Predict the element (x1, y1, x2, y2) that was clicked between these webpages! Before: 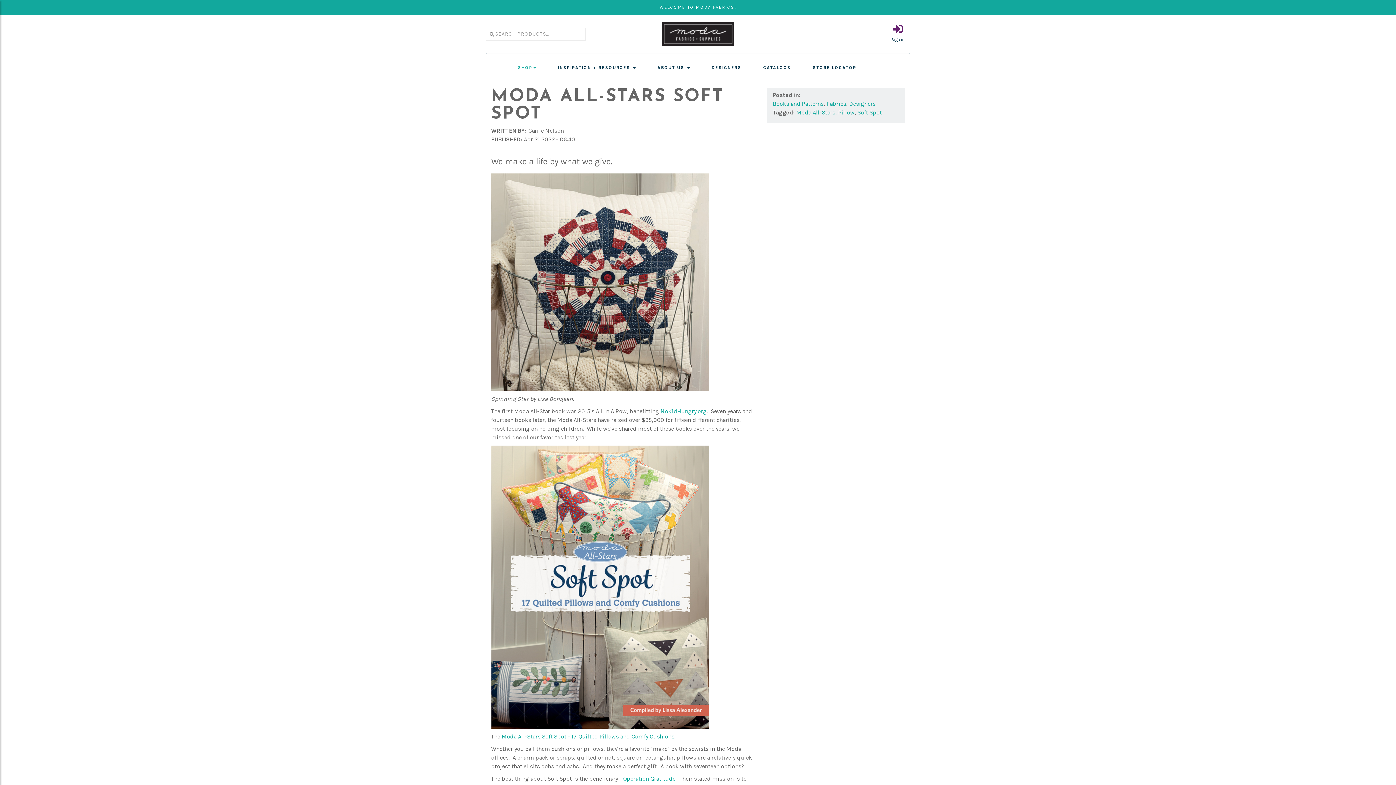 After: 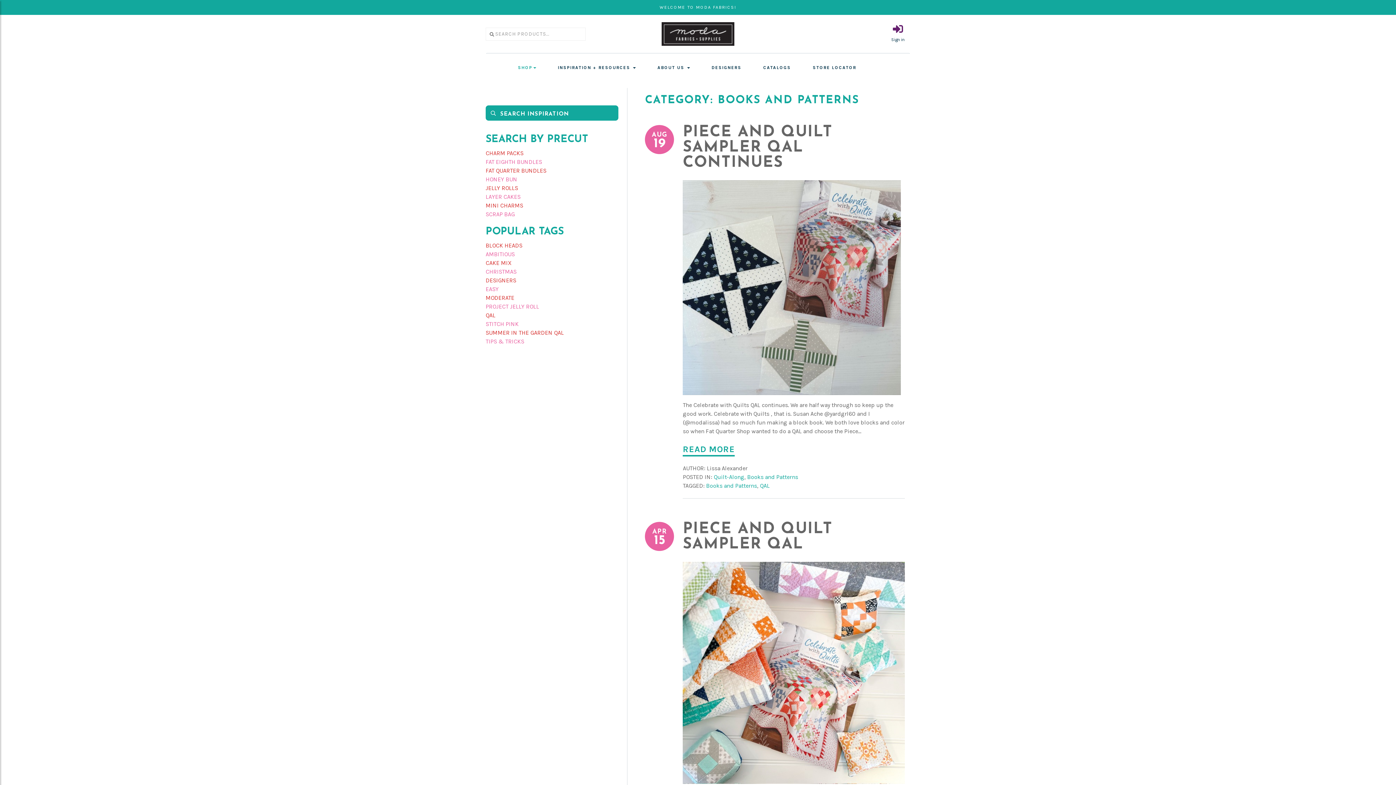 Action: bbox: (772, 100, 823, 107) label: Books and Patterns